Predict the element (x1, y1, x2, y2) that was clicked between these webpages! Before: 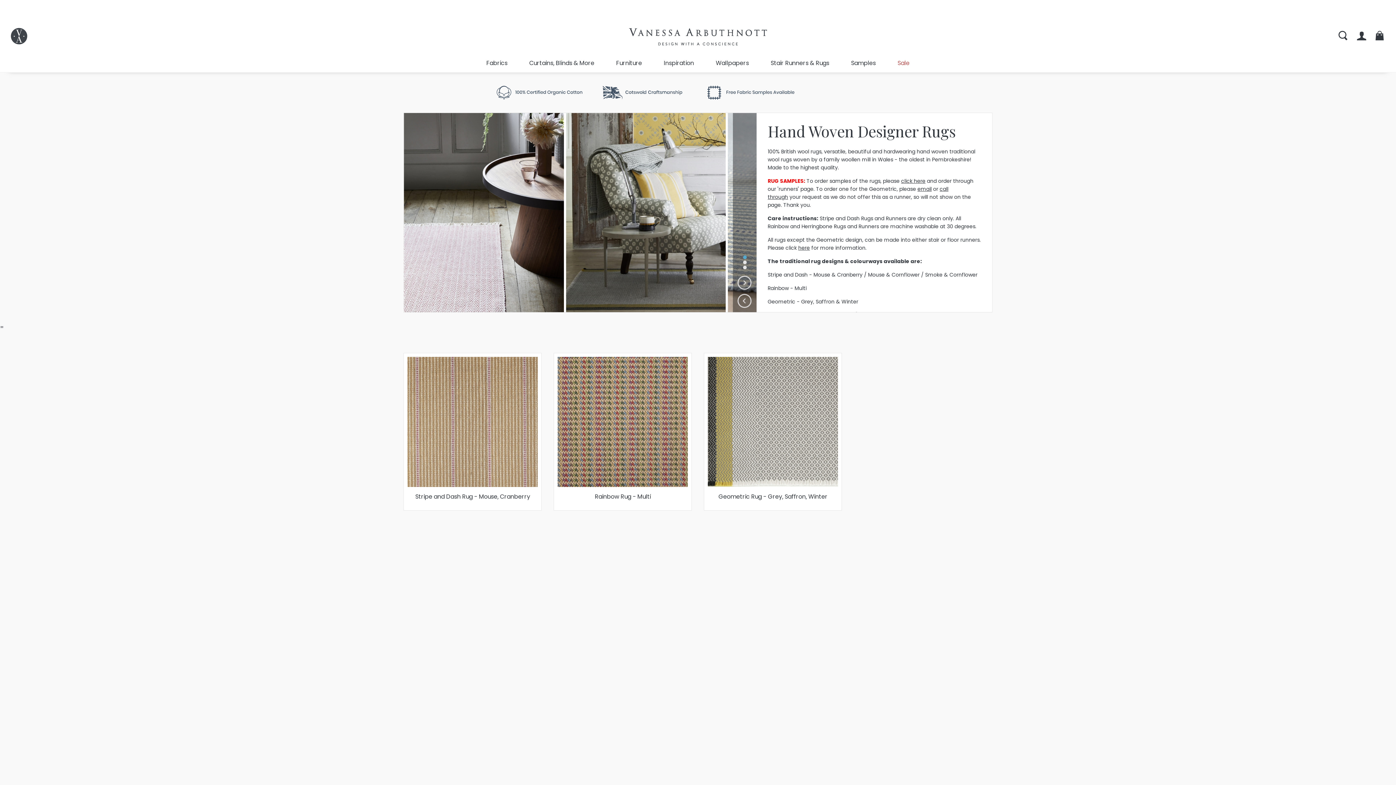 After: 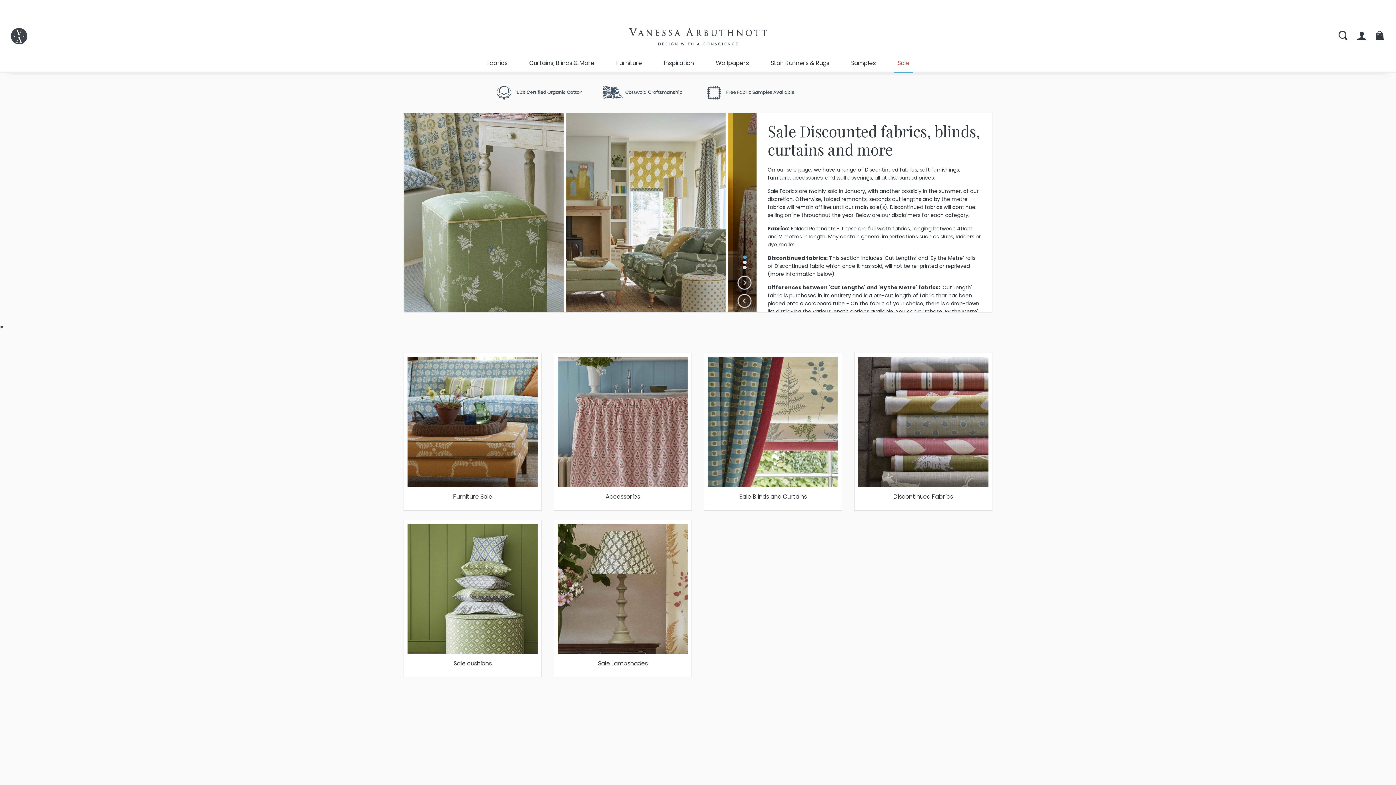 Action: label: Sale bbox: (894, 54, 913, 72)